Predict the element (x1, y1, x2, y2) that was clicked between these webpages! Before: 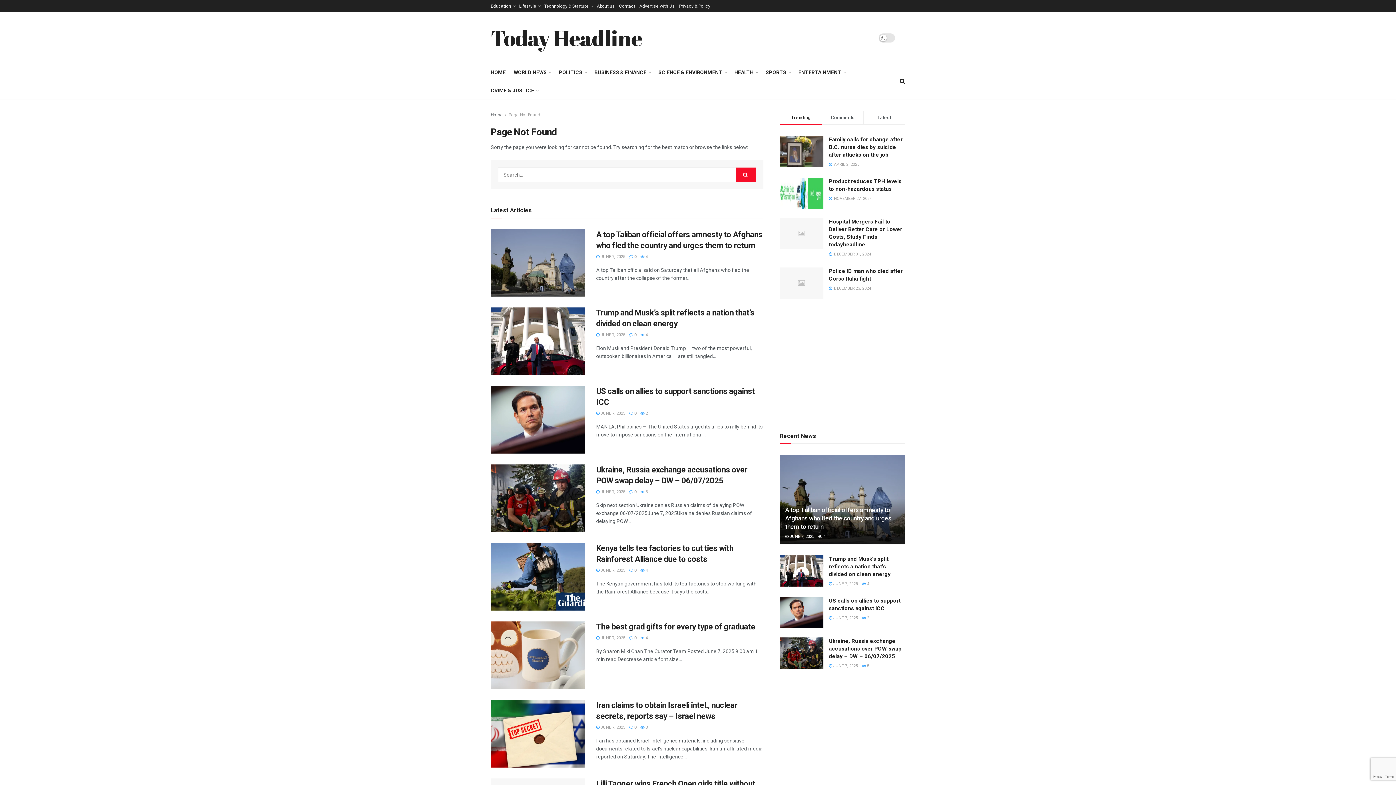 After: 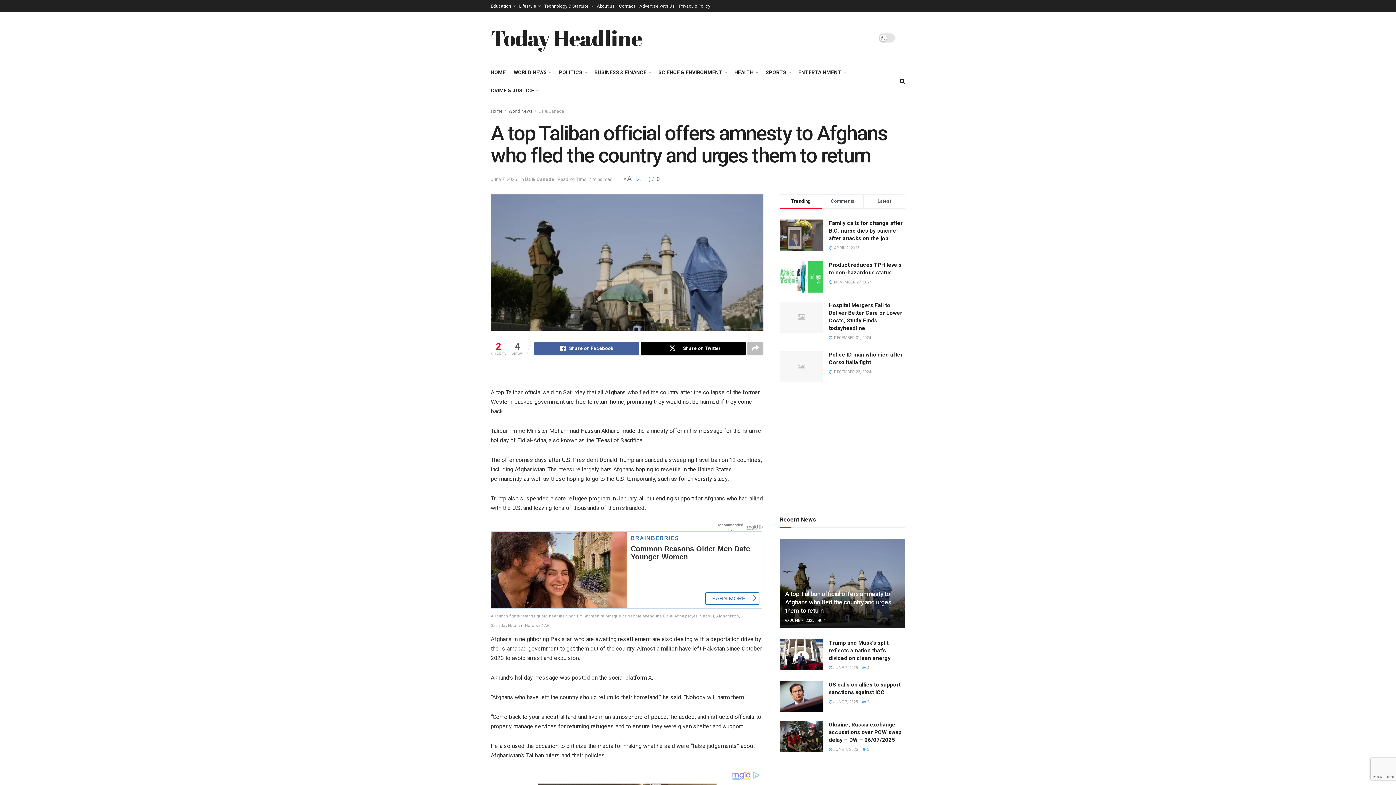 Action: bbox: (785, 506, 891, 530) label: A top Taliban official offers amnesty to Afghans who fled the country and urges them to return